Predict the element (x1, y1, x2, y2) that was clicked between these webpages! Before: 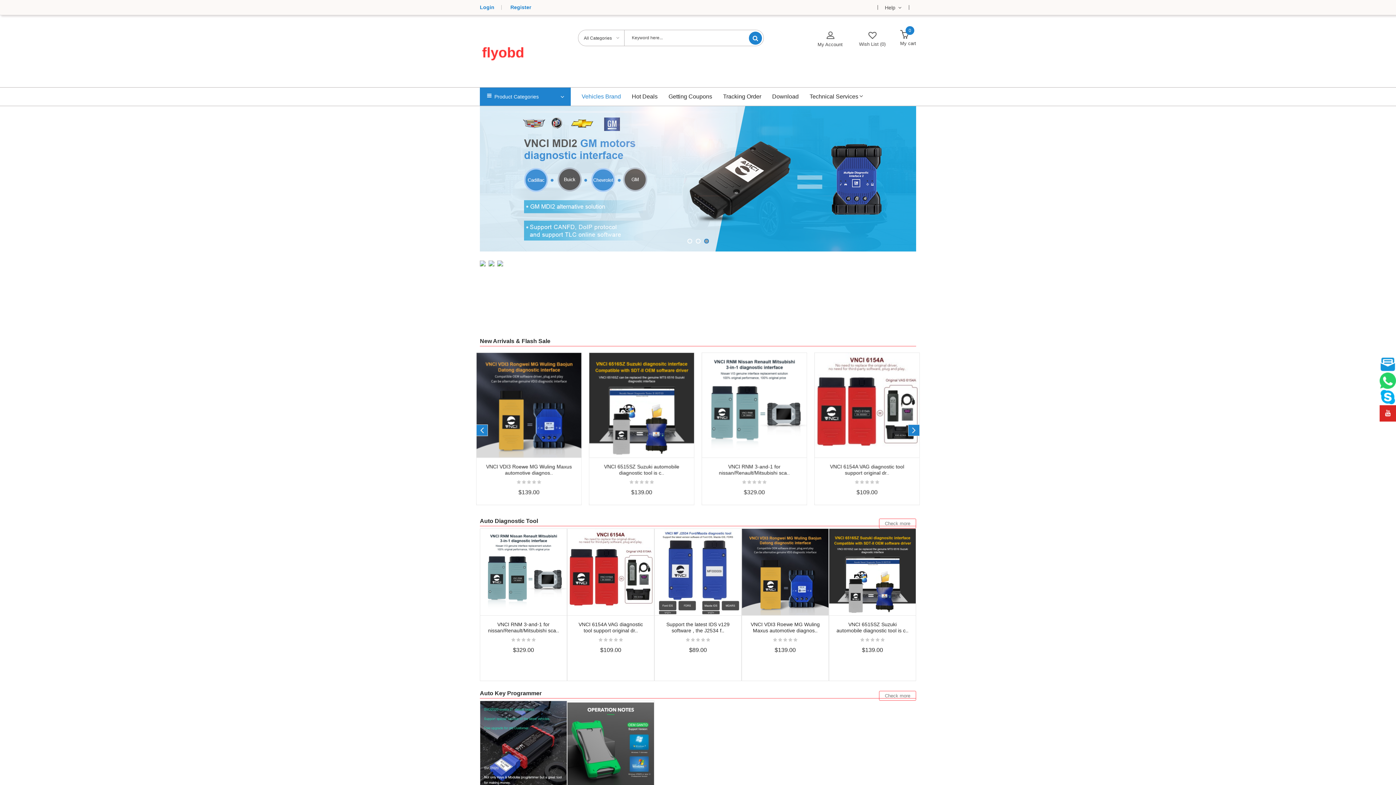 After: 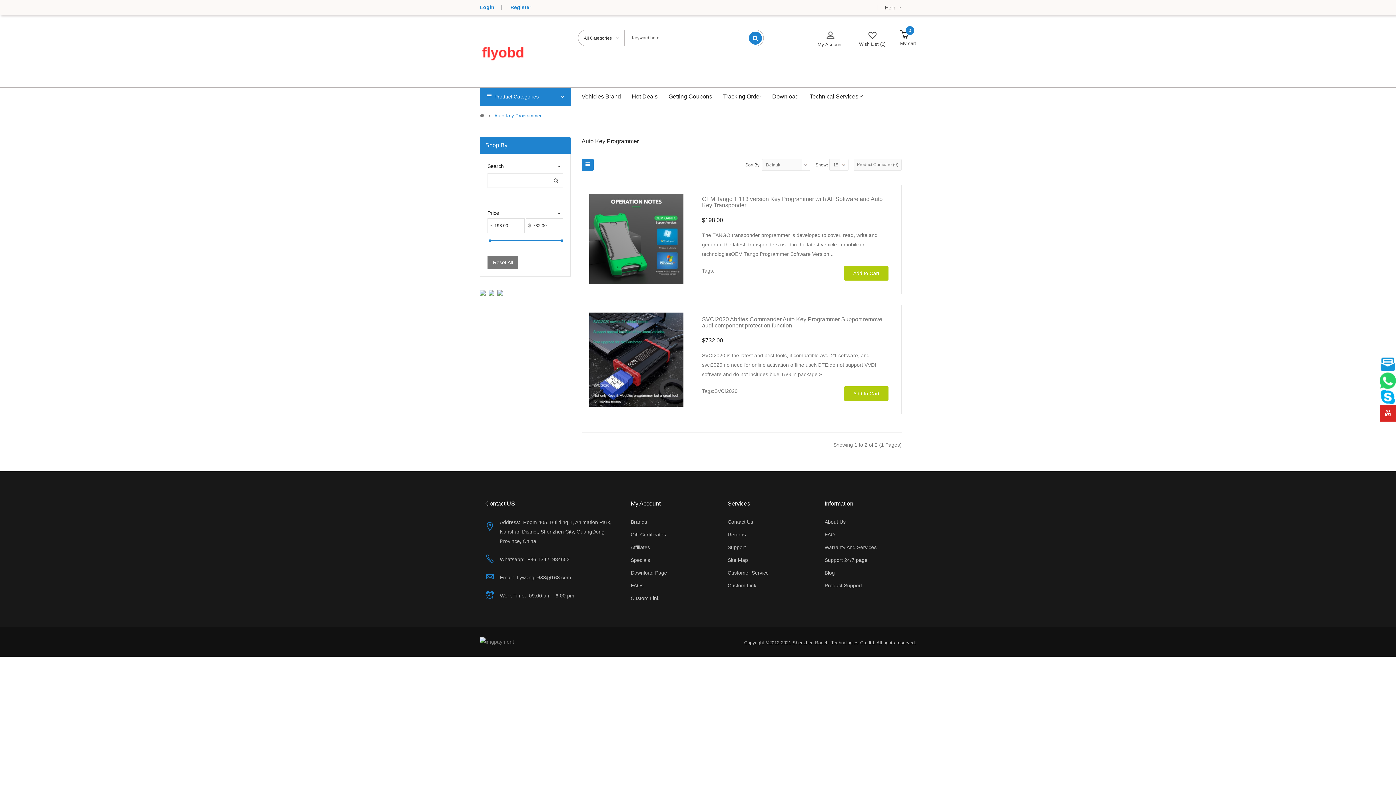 Action: bbox: (885, 693, 910, 699) label: Check more